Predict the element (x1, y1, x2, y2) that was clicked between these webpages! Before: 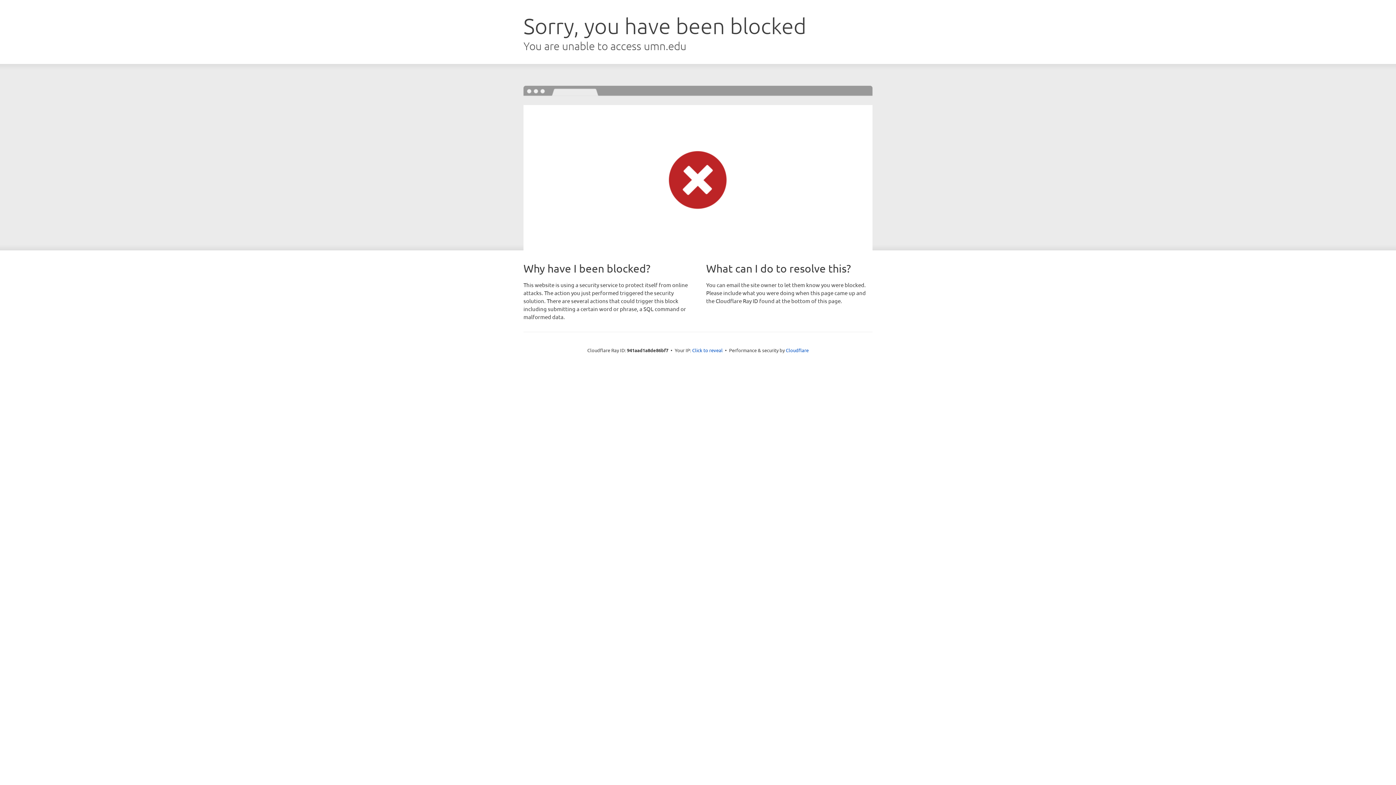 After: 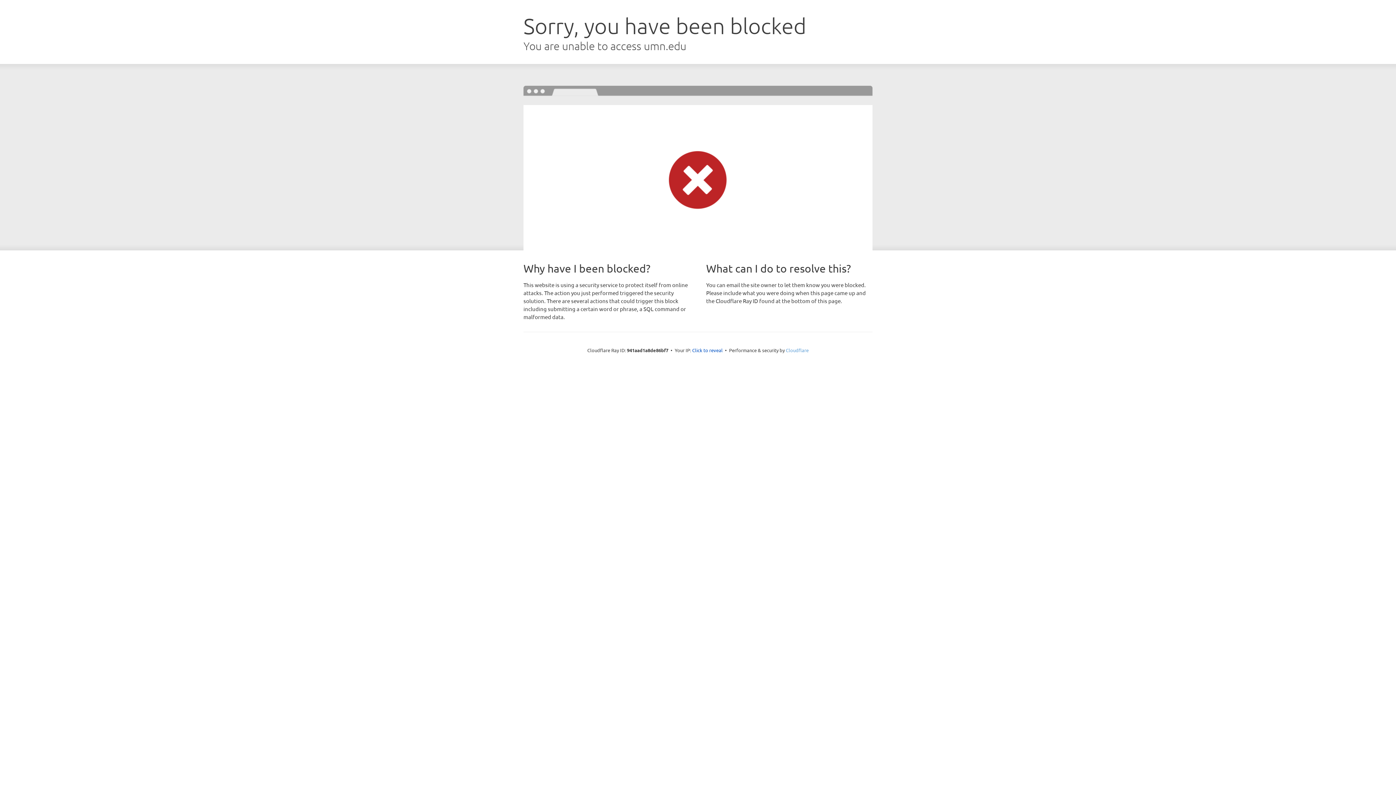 Action: label: Cloudflare bbox: (786, 347, 808, 353)